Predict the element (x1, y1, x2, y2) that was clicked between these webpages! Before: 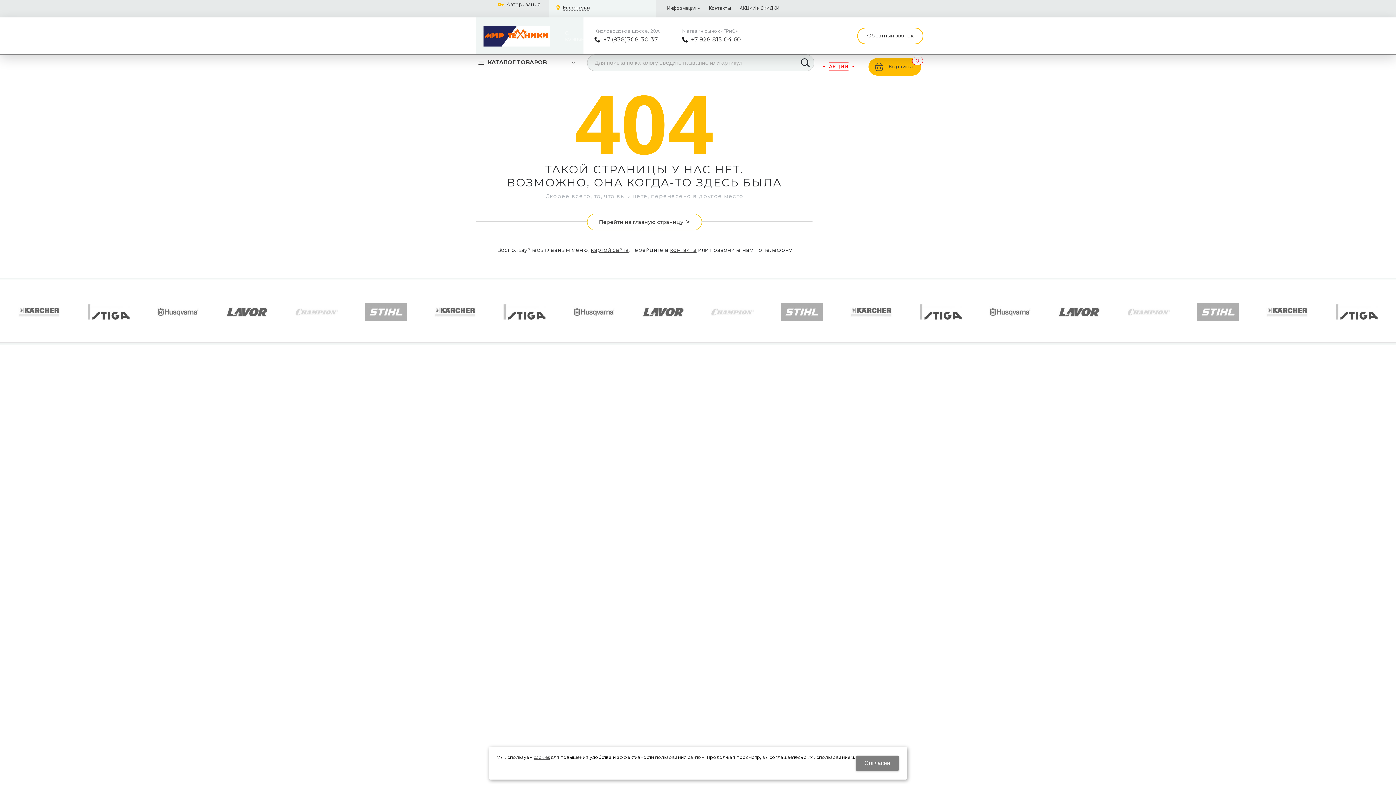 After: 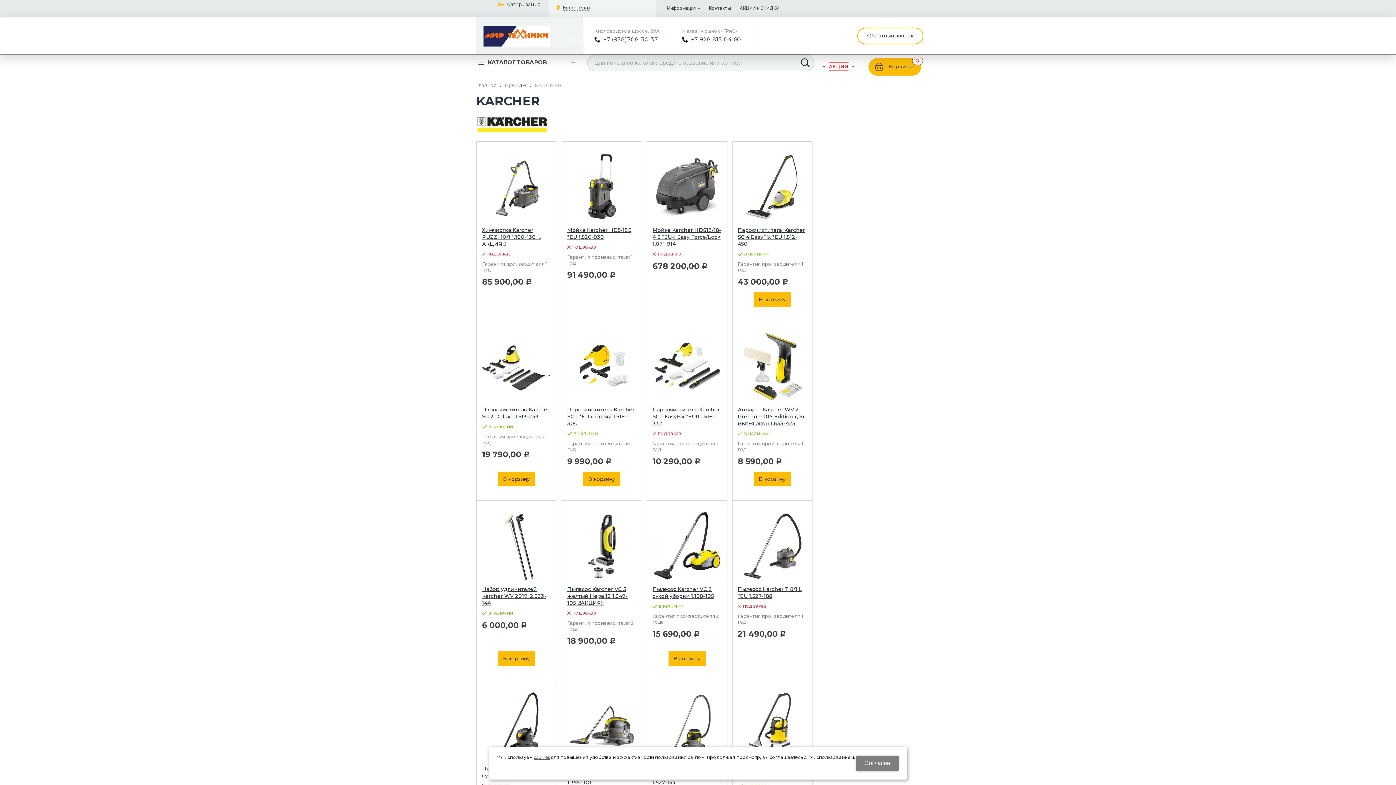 Action: bbox: (425, 294, 485, 330)